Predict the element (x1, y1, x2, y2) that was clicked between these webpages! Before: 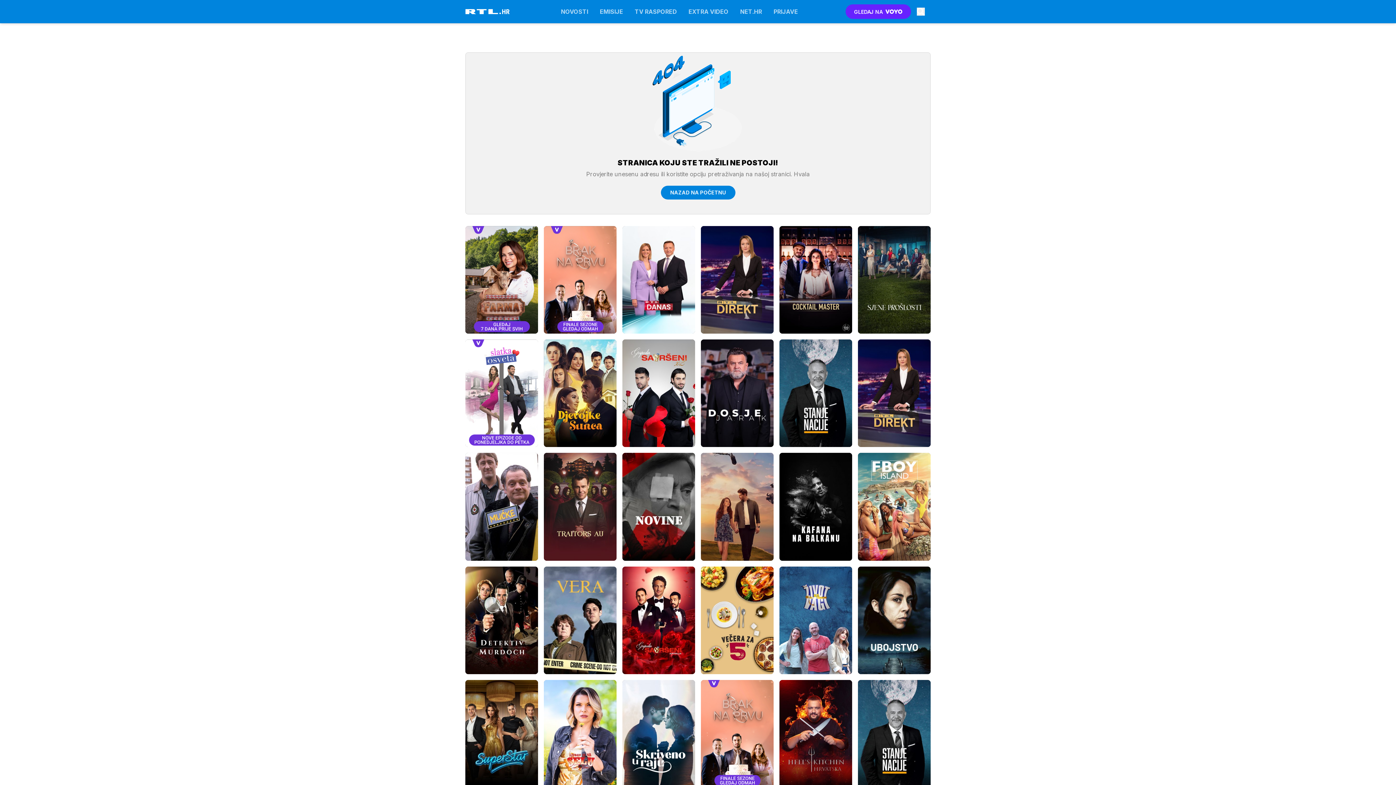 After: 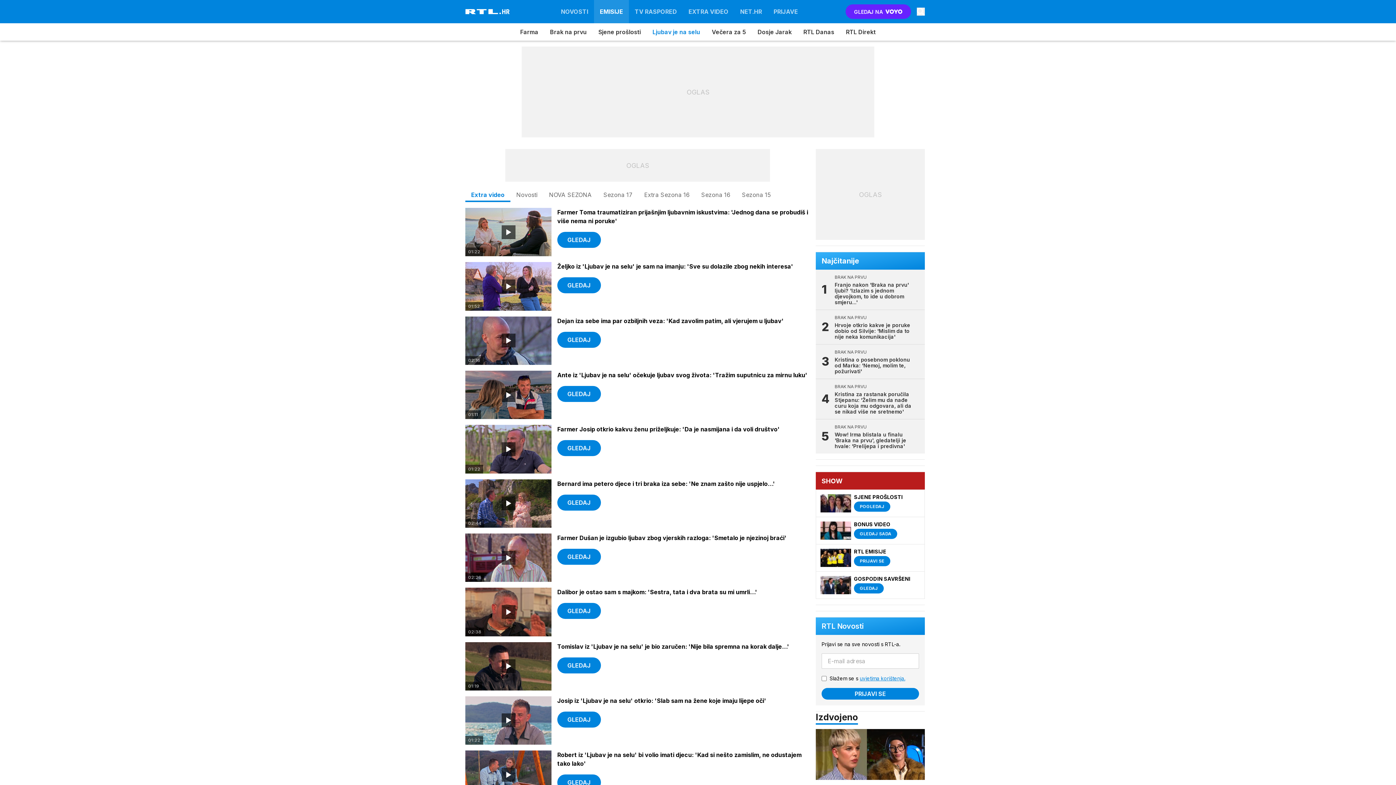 Action: bbox: (544, 680, 616, 788)